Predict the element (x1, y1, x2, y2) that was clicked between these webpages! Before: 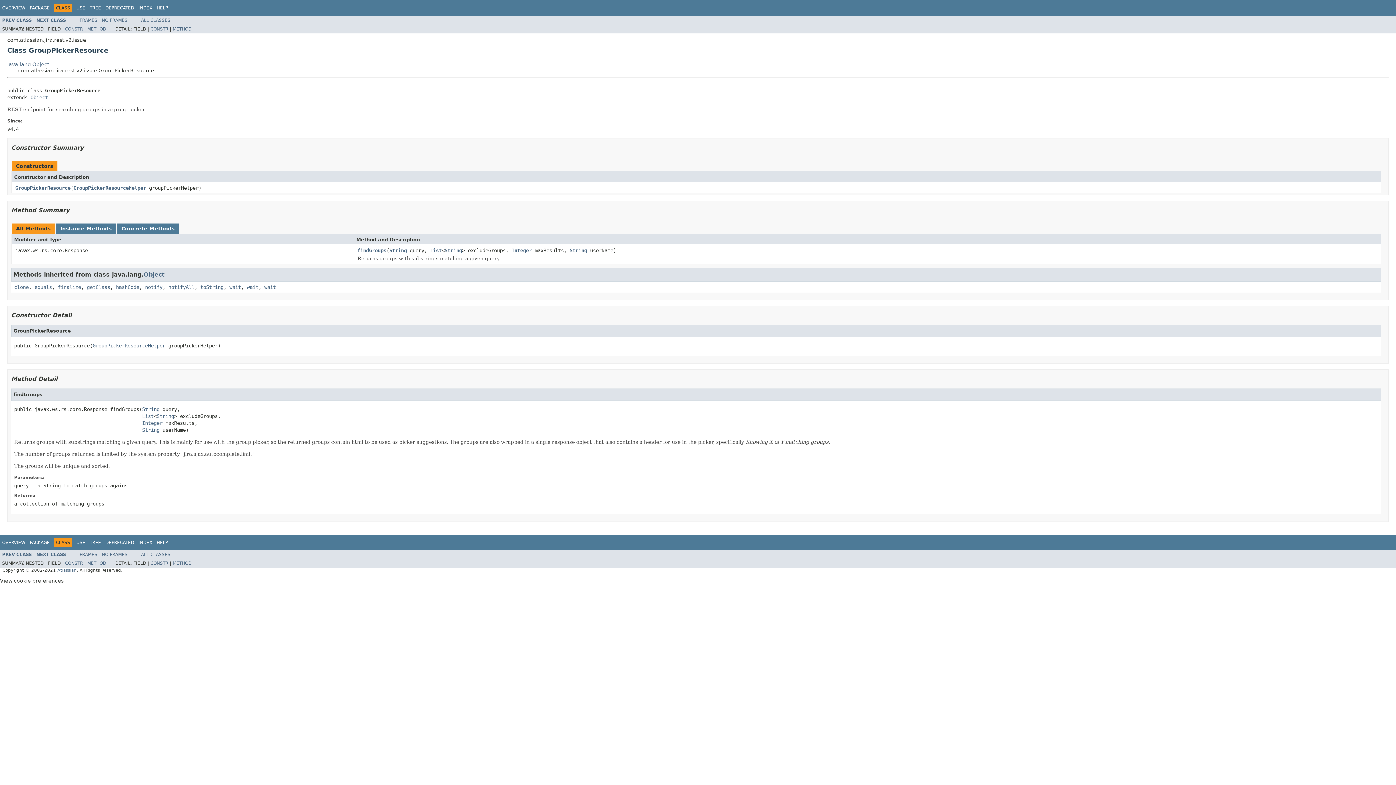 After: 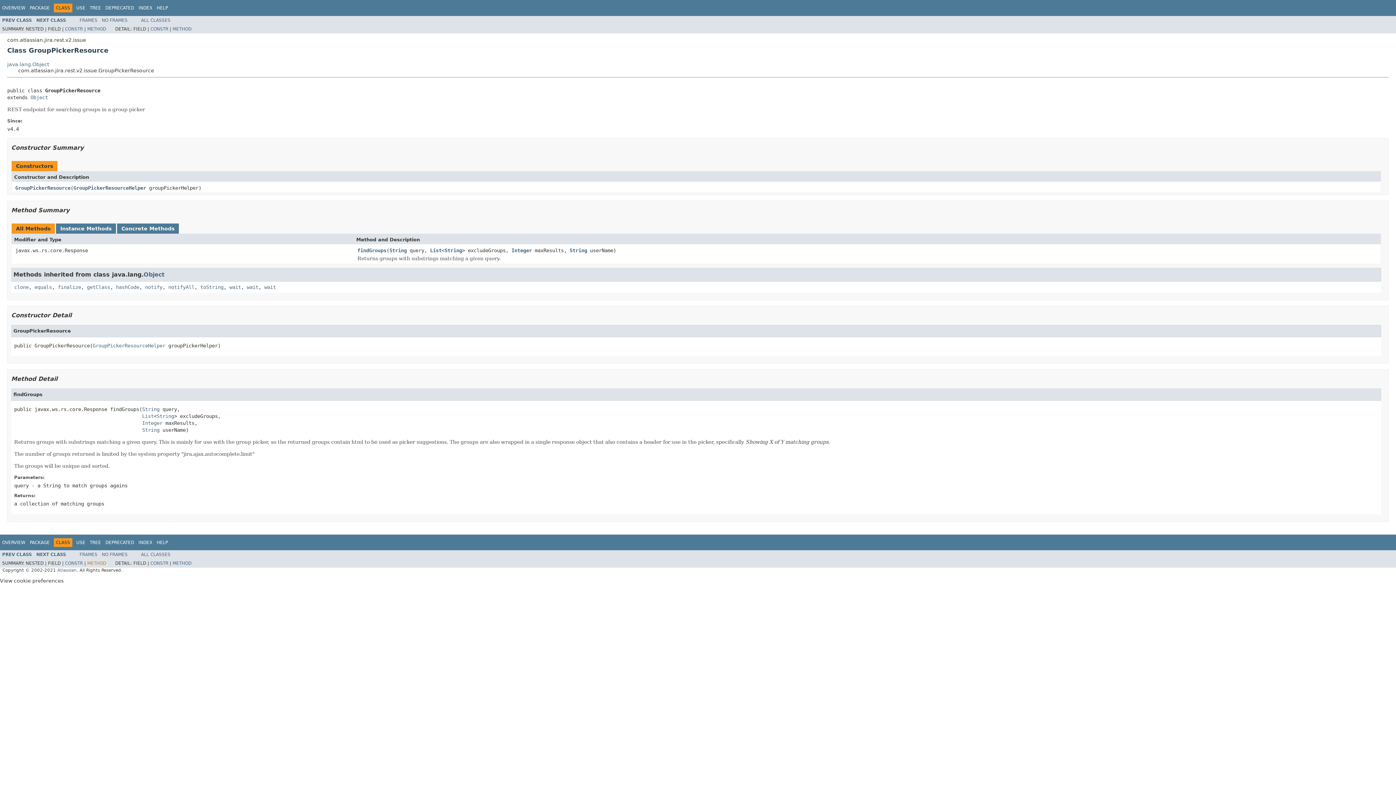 Action: bbox: (87, 561, 106, 566) label: METHOD